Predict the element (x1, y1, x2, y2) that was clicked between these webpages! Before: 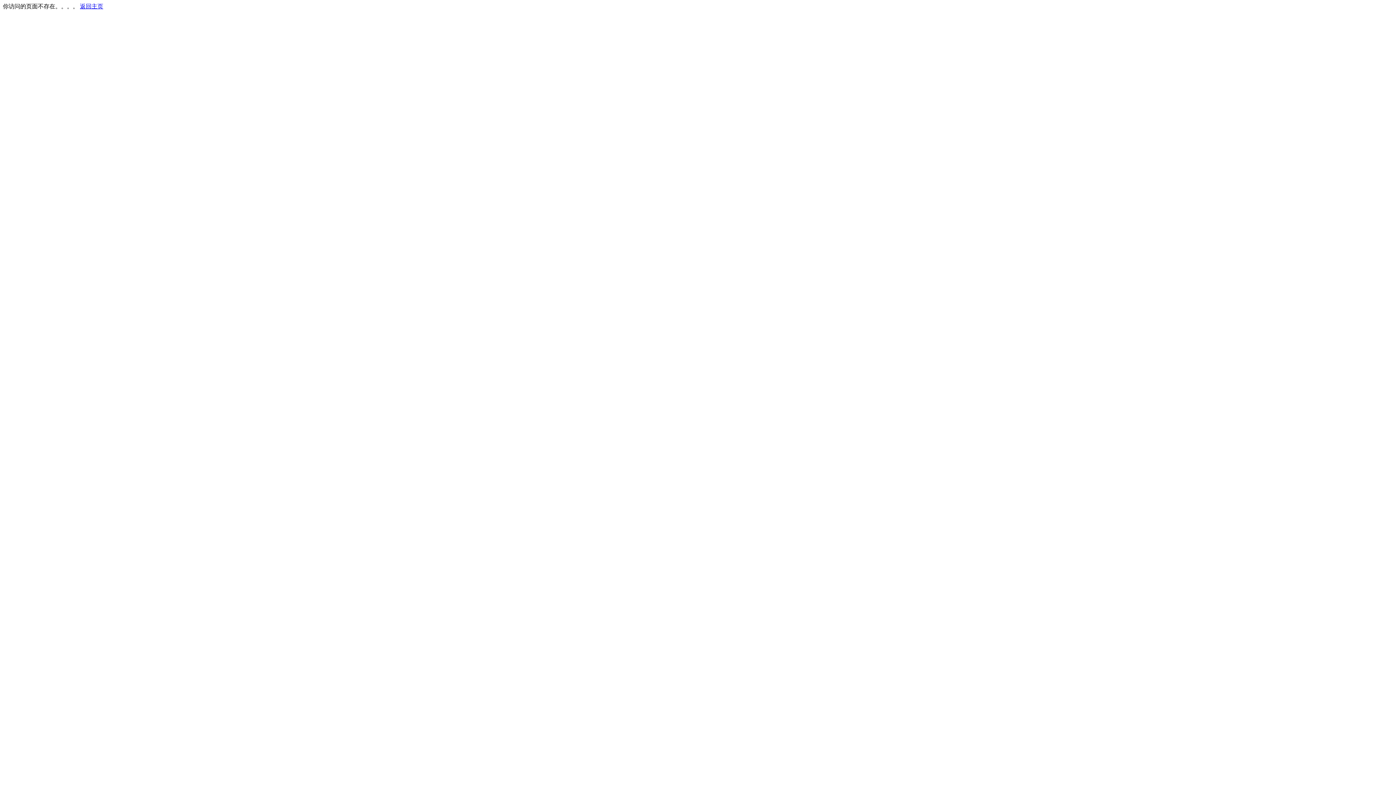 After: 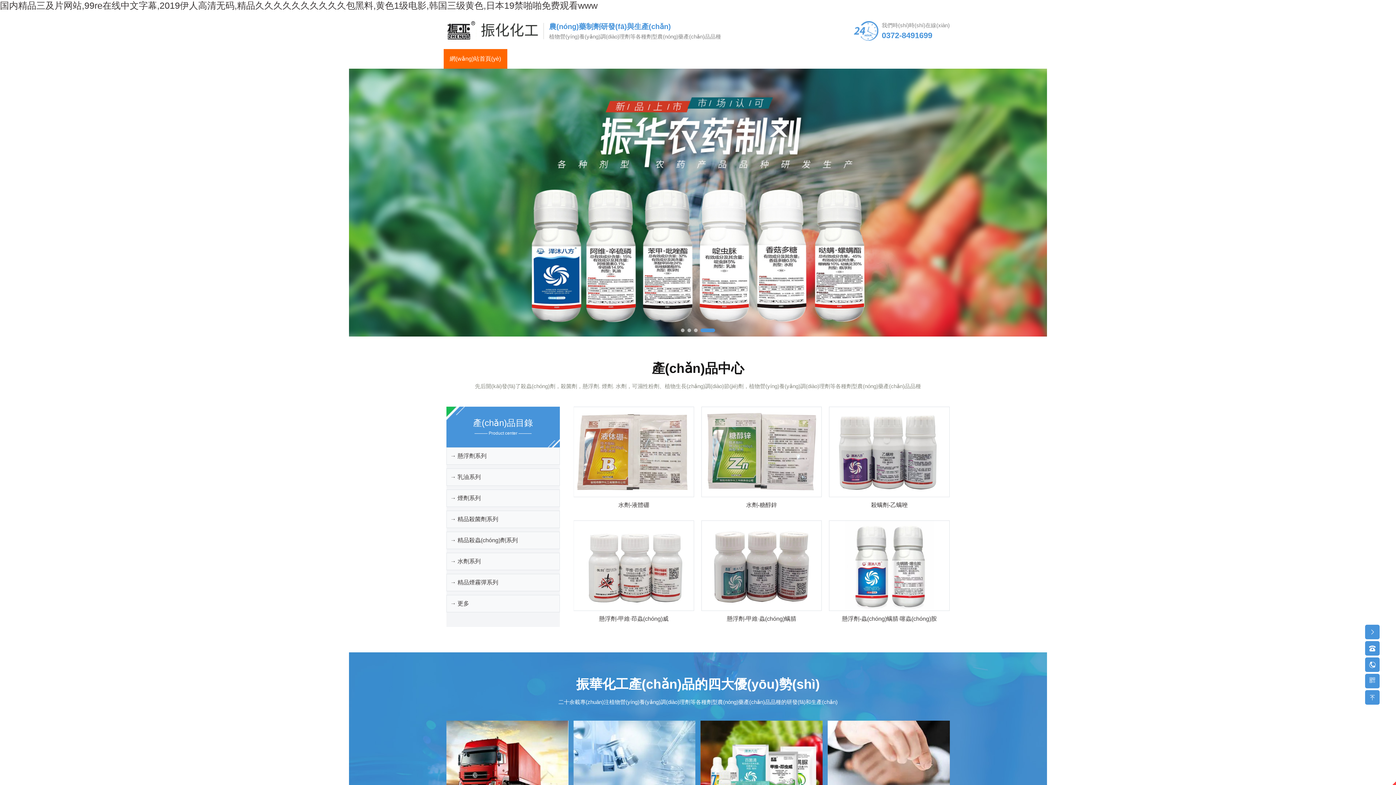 Action: label: 返回主页 bbox: (80, 3, 103, 9)